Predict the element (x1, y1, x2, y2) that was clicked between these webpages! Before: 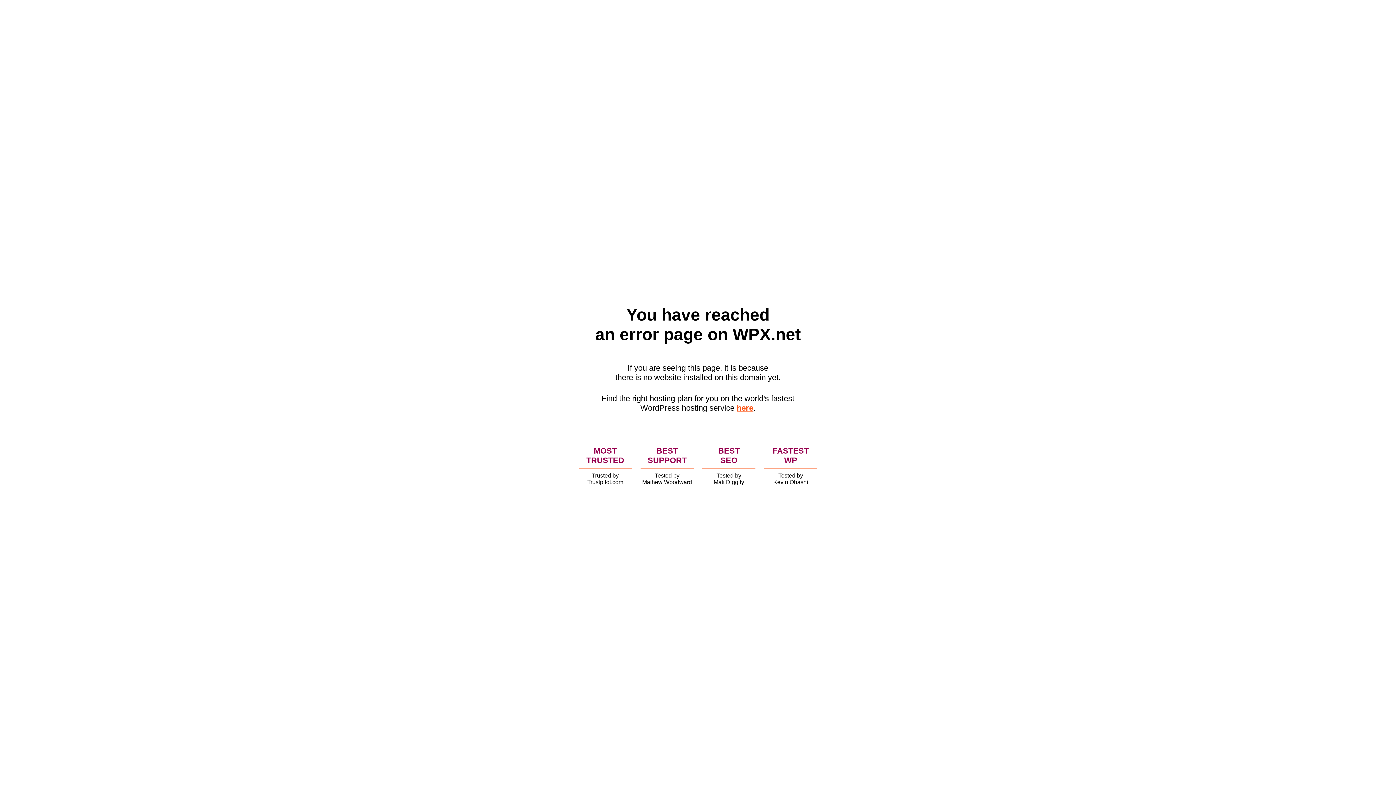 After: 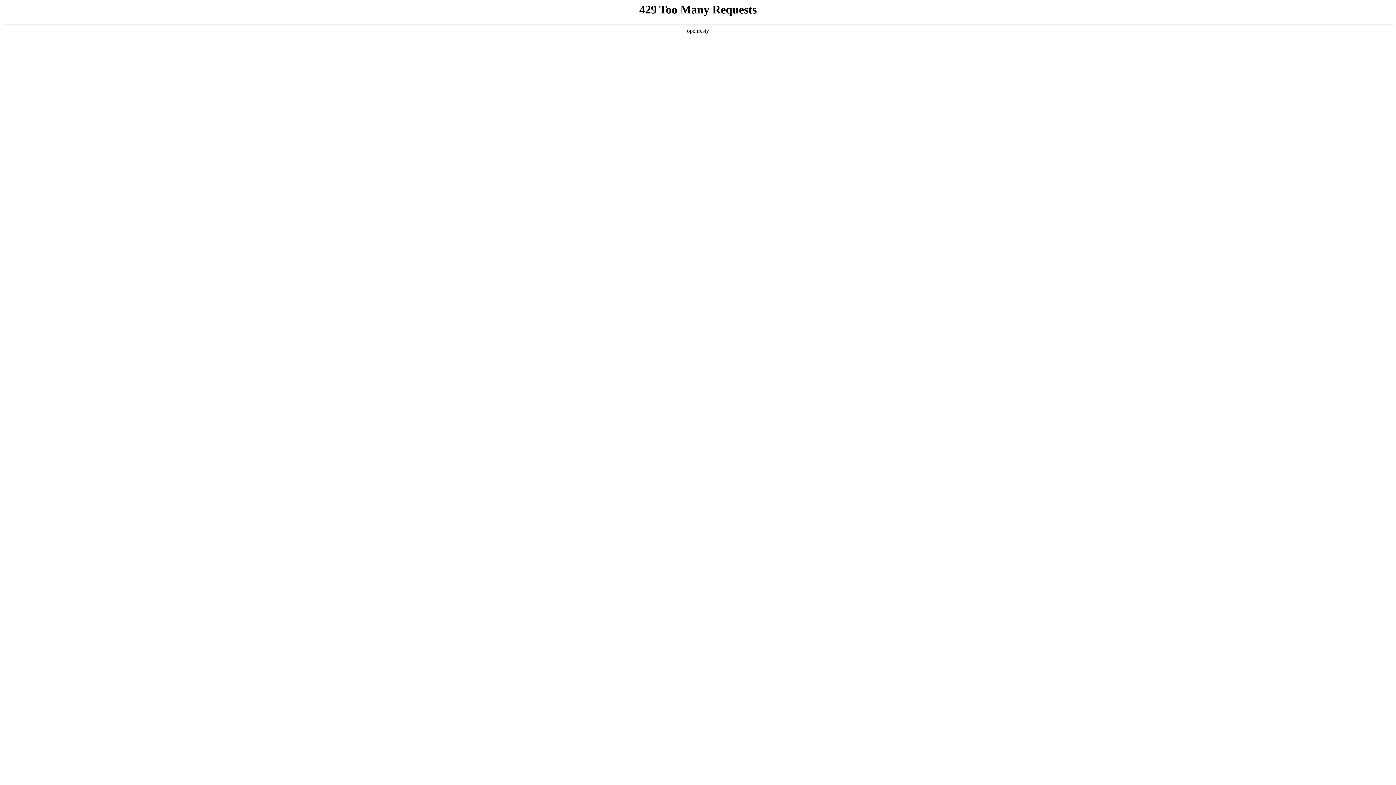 Action: bbox: (736, 403, 753, 412) label: here